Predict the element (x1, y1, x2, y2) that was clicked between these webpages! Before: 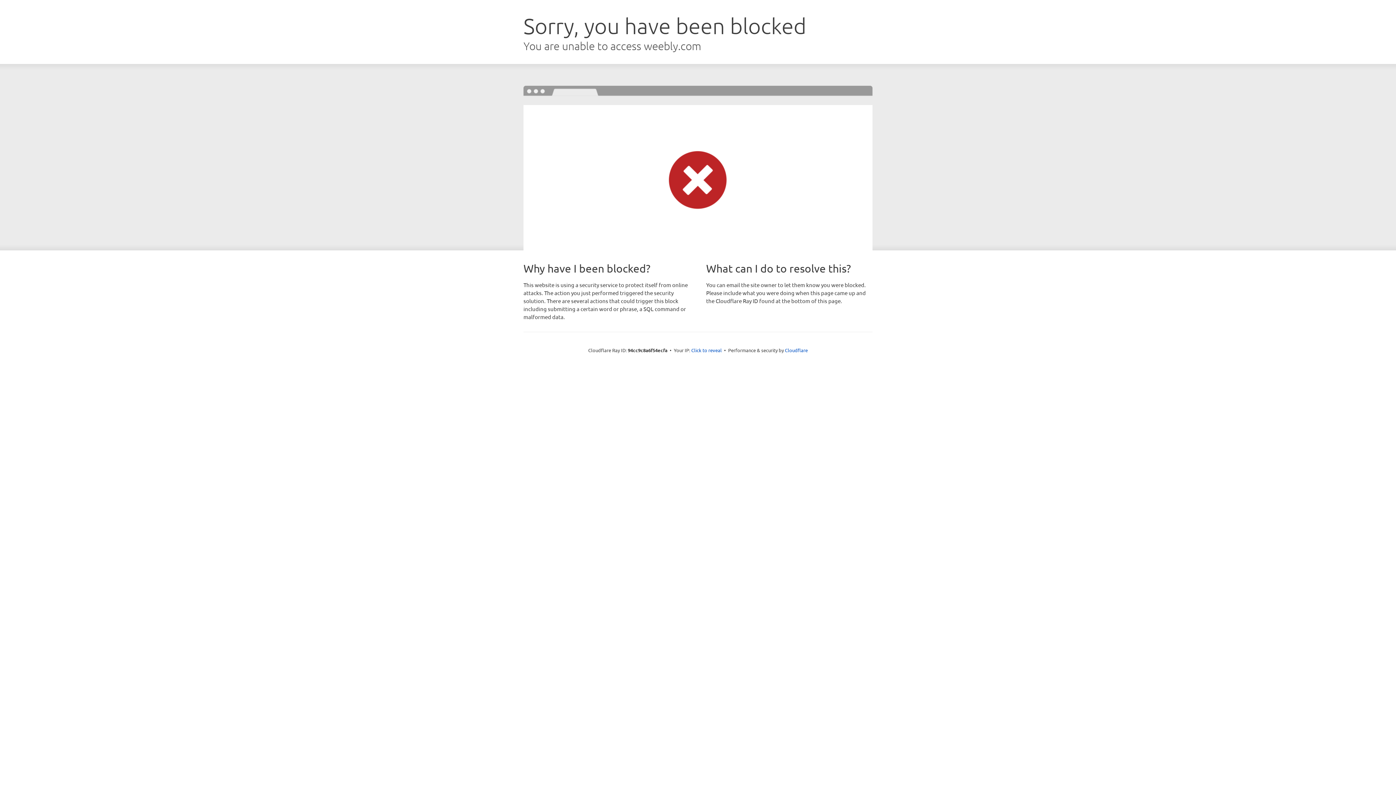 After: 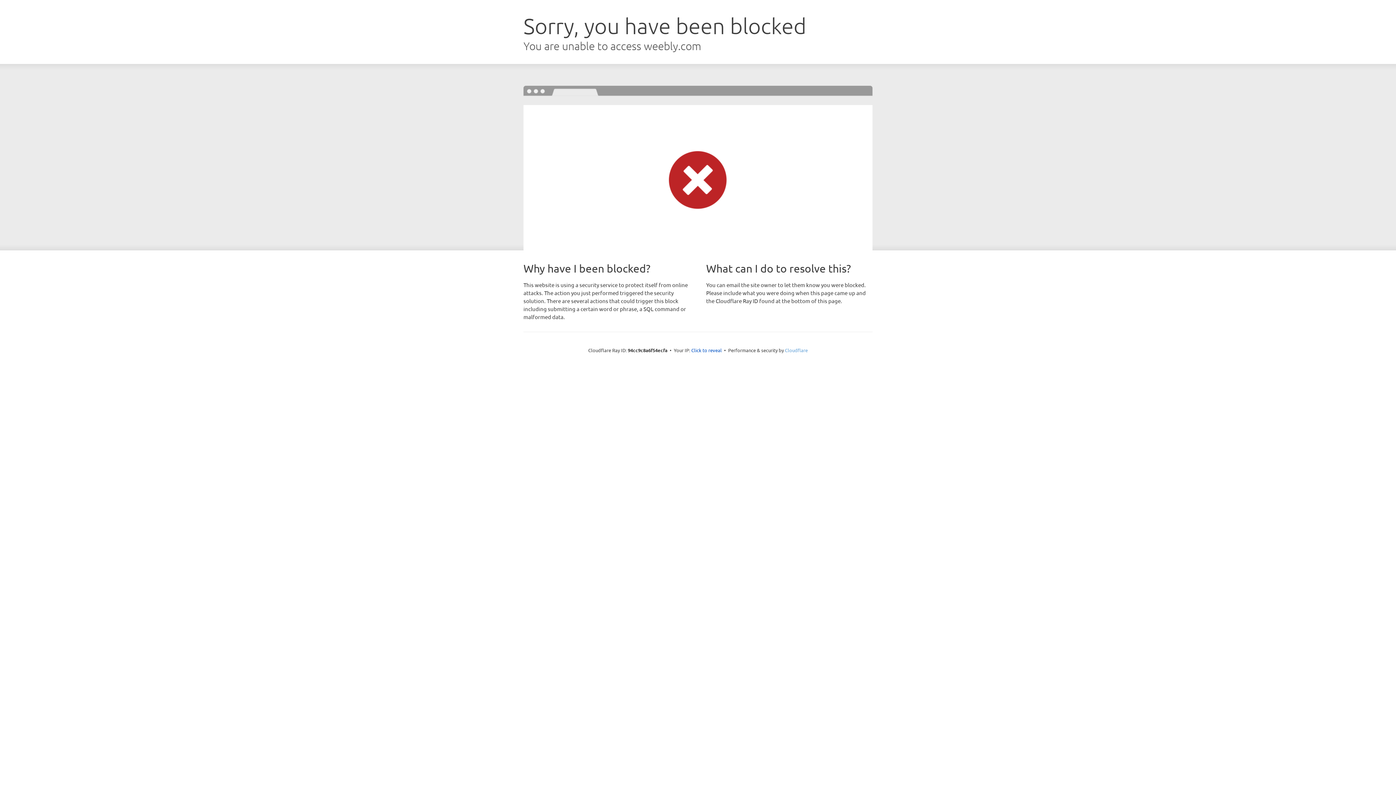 Action: bbox: (785, 347, 808, 353) label: Cloudflare